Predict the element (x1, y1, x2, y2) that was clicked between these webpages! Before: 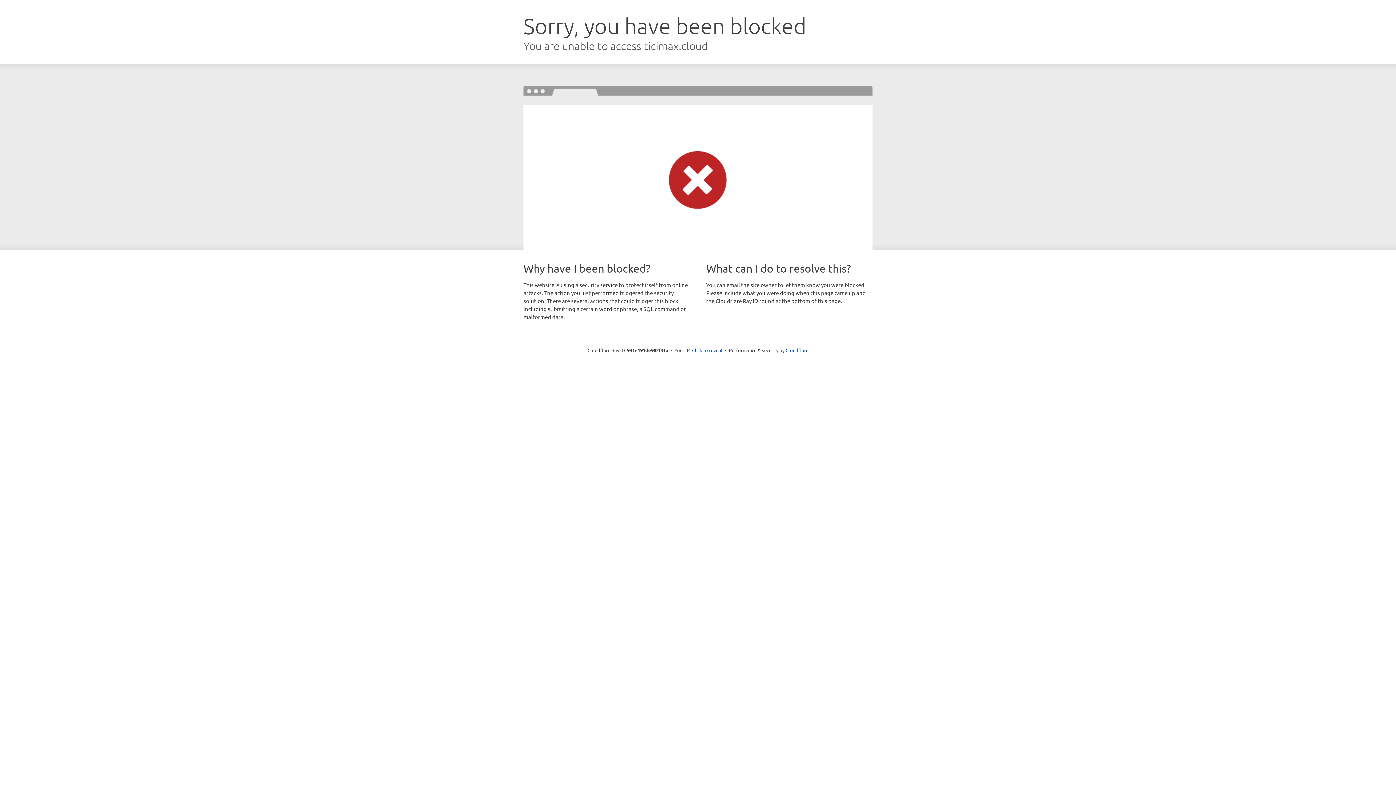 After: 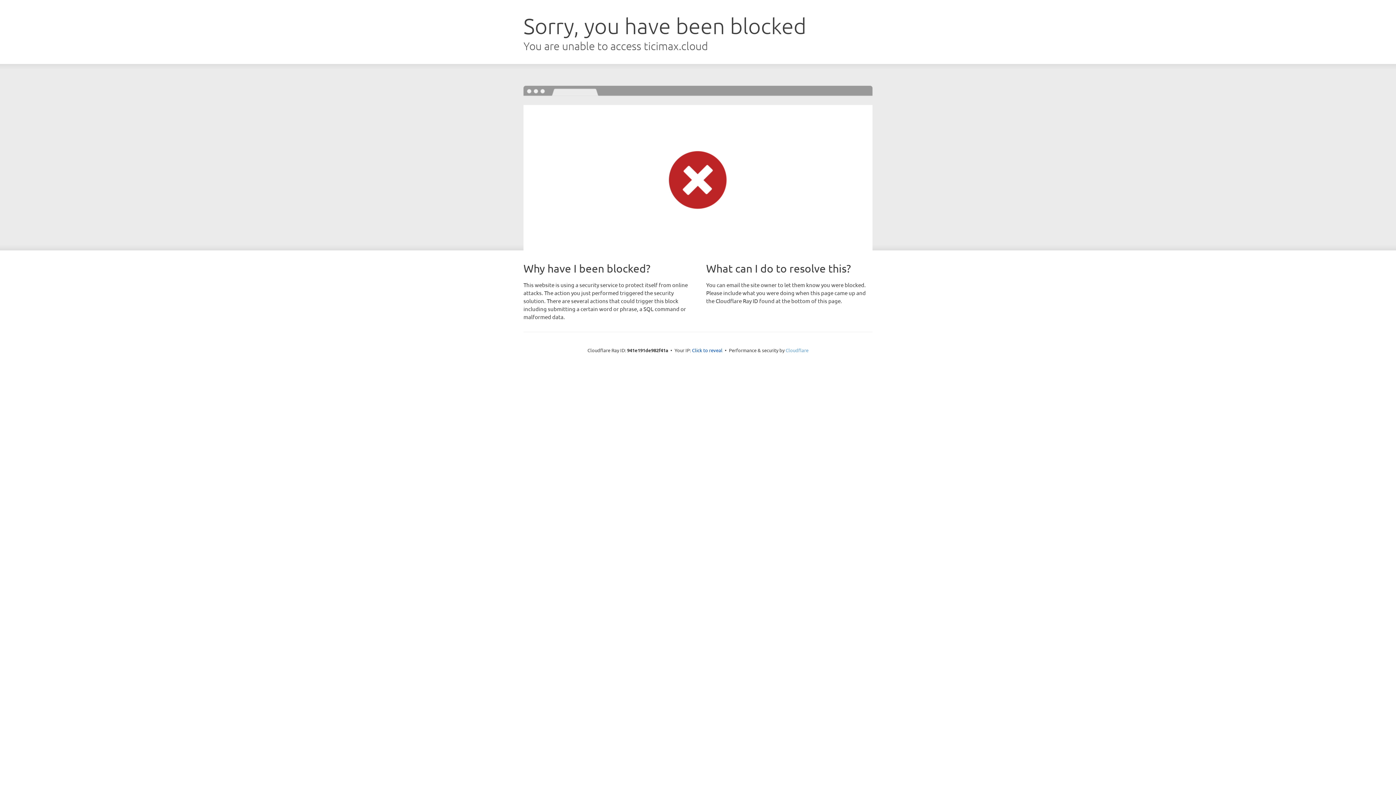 Action: bbox: (785, 347, 808, 353) label: Cloudflare